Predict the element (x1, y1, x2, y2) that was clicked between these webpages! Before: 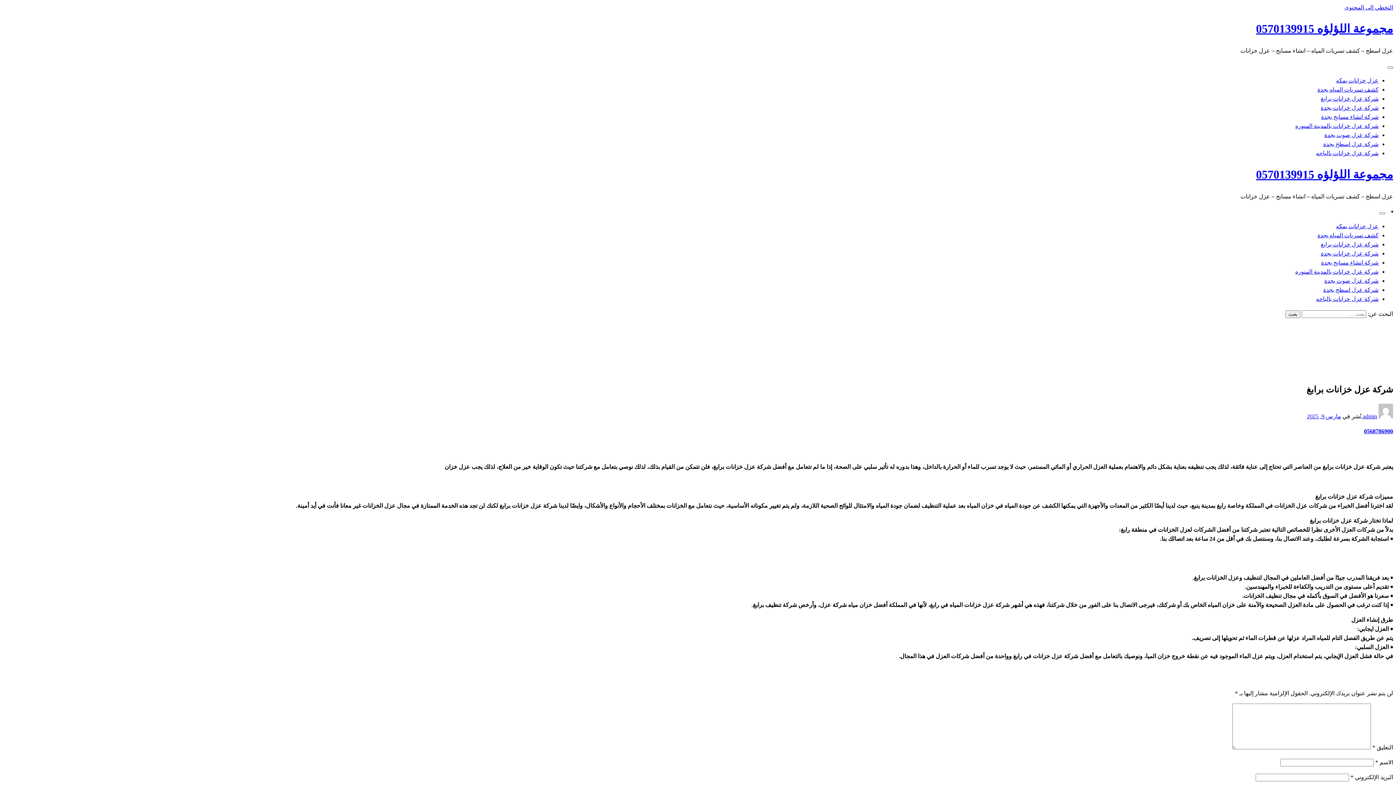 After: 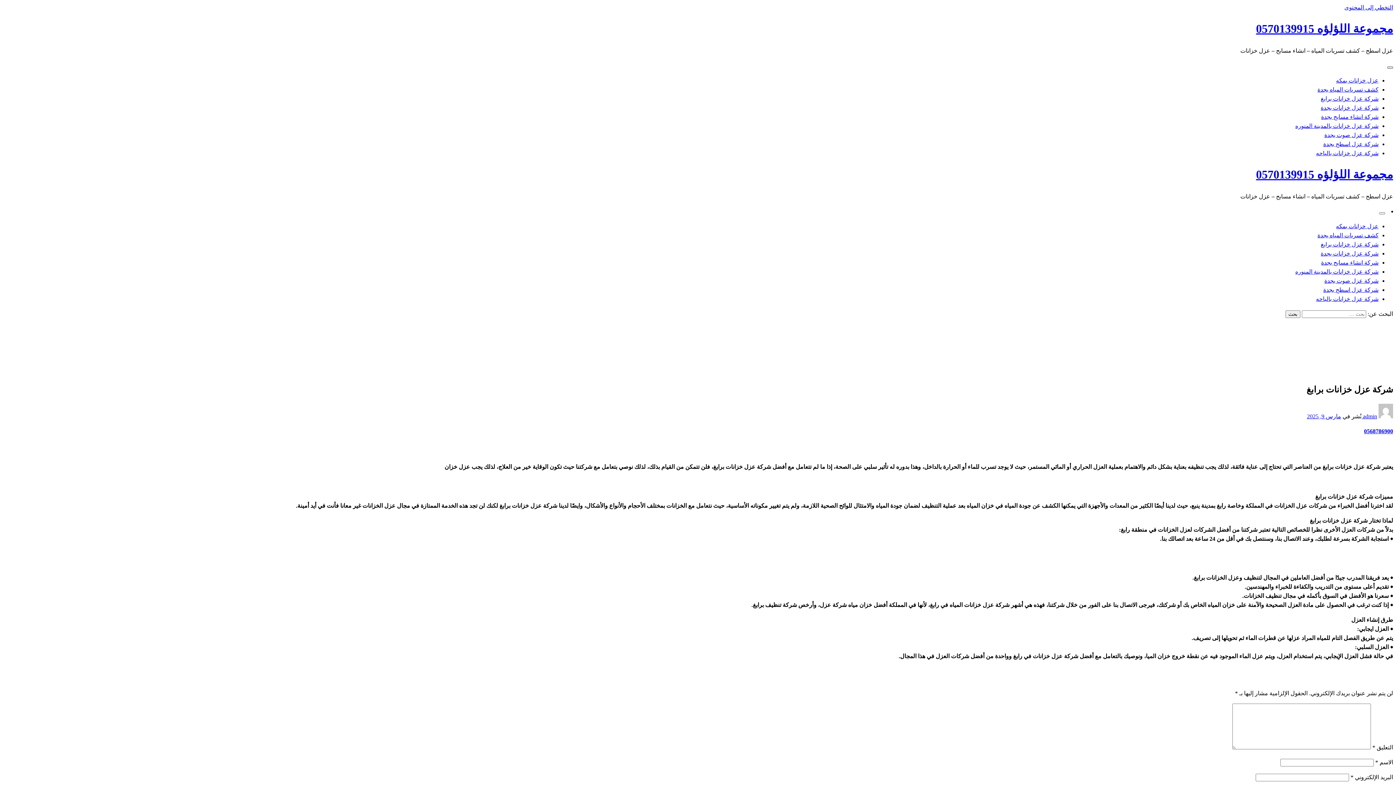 Action: label: Close menu bbox: (1387, 66, 1393, 68)